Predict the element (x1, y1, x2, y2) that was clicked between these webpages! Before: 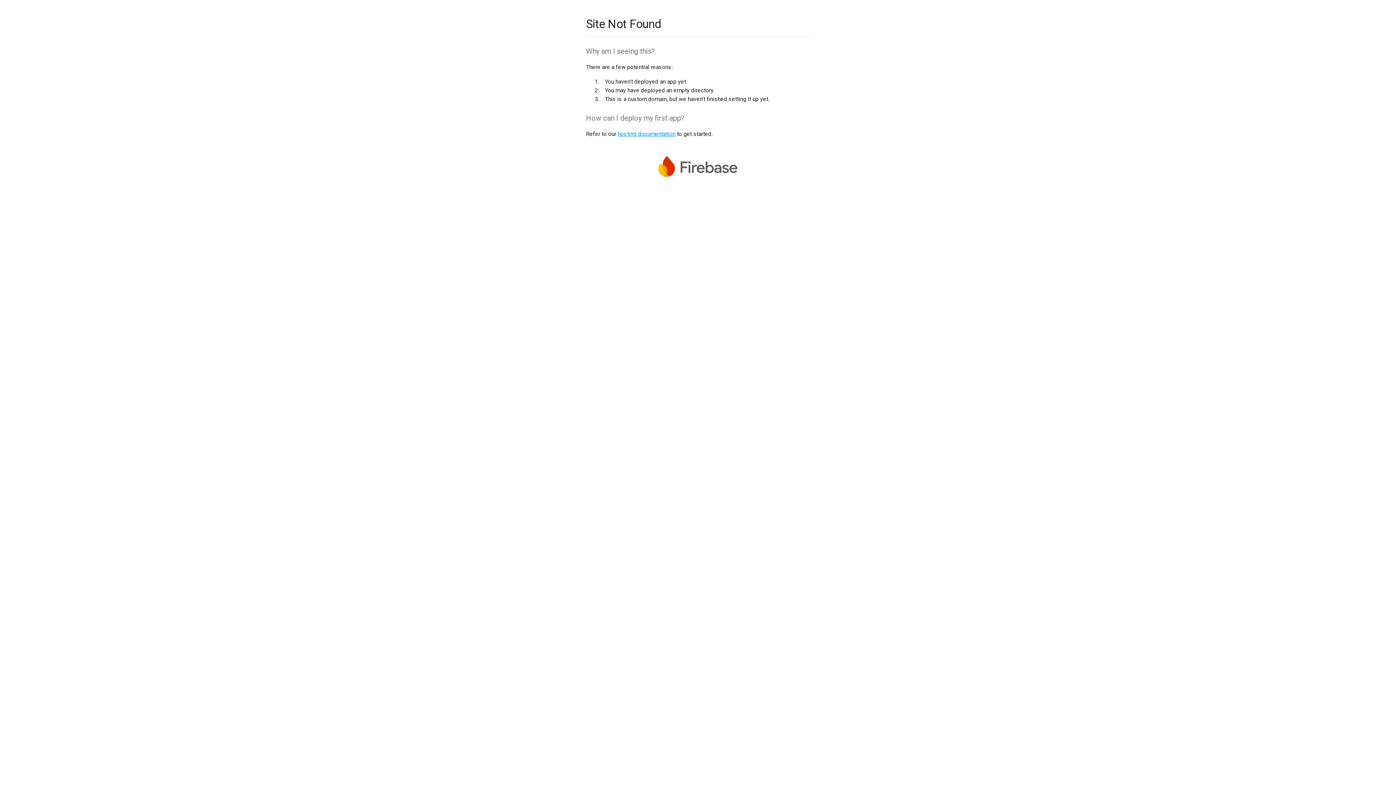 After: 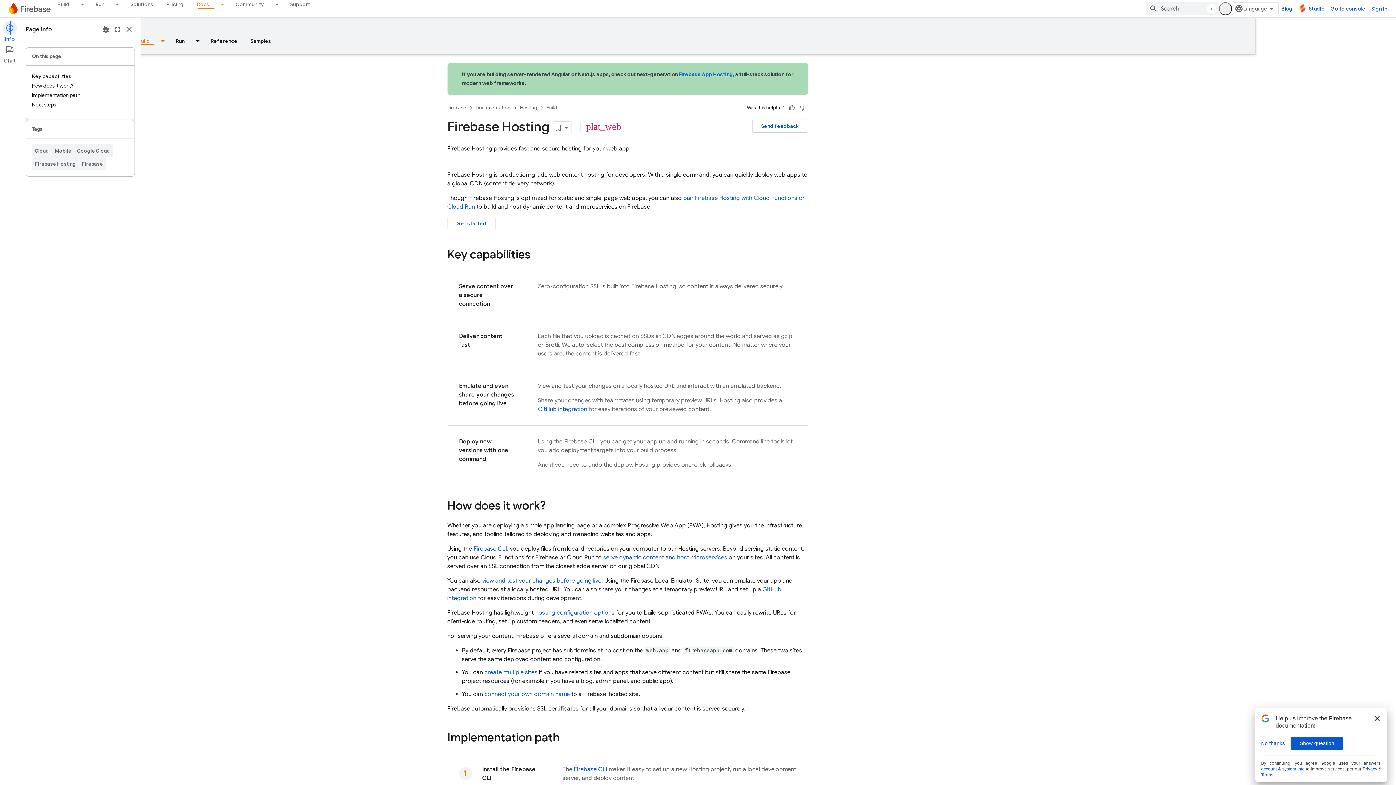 Action: bbox: (617, 130, 675, 137) label: hosting documentation